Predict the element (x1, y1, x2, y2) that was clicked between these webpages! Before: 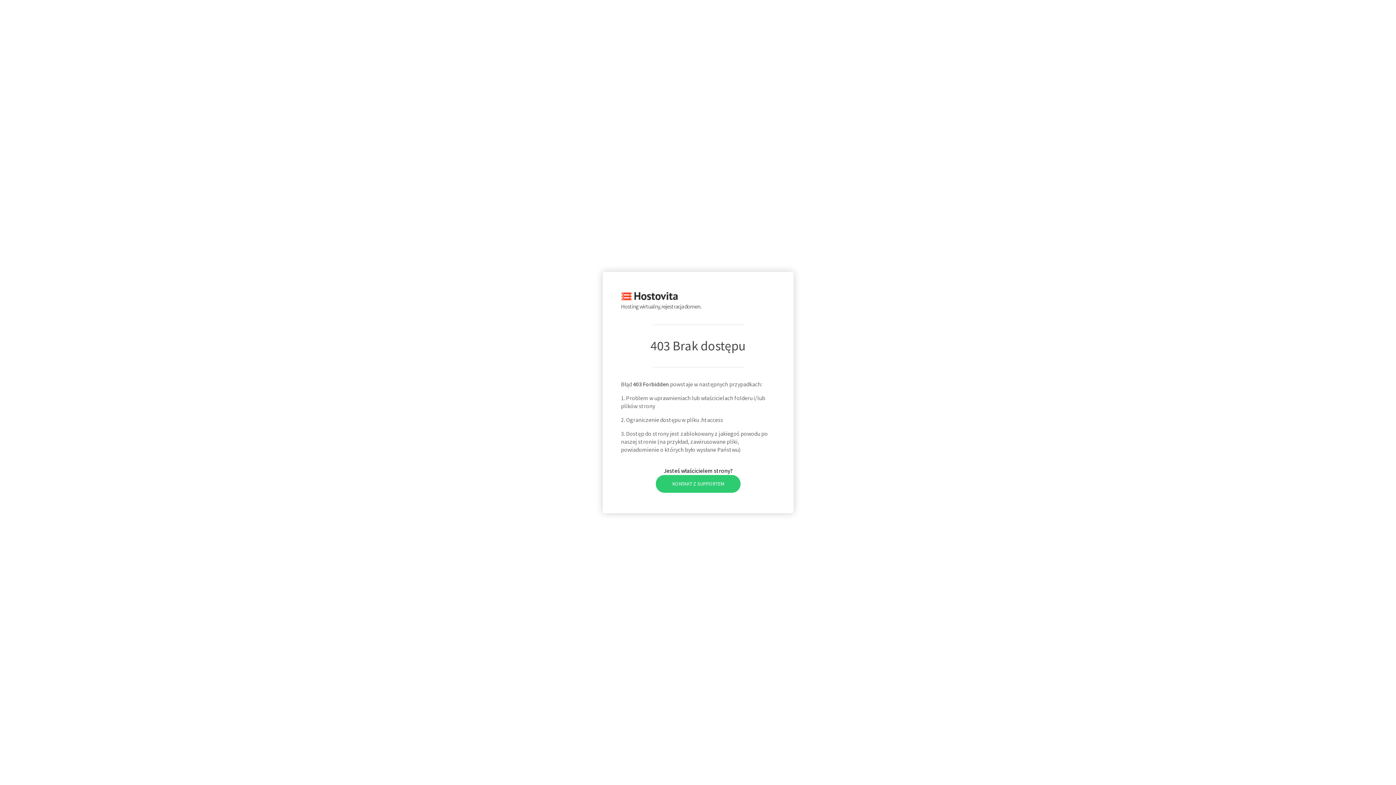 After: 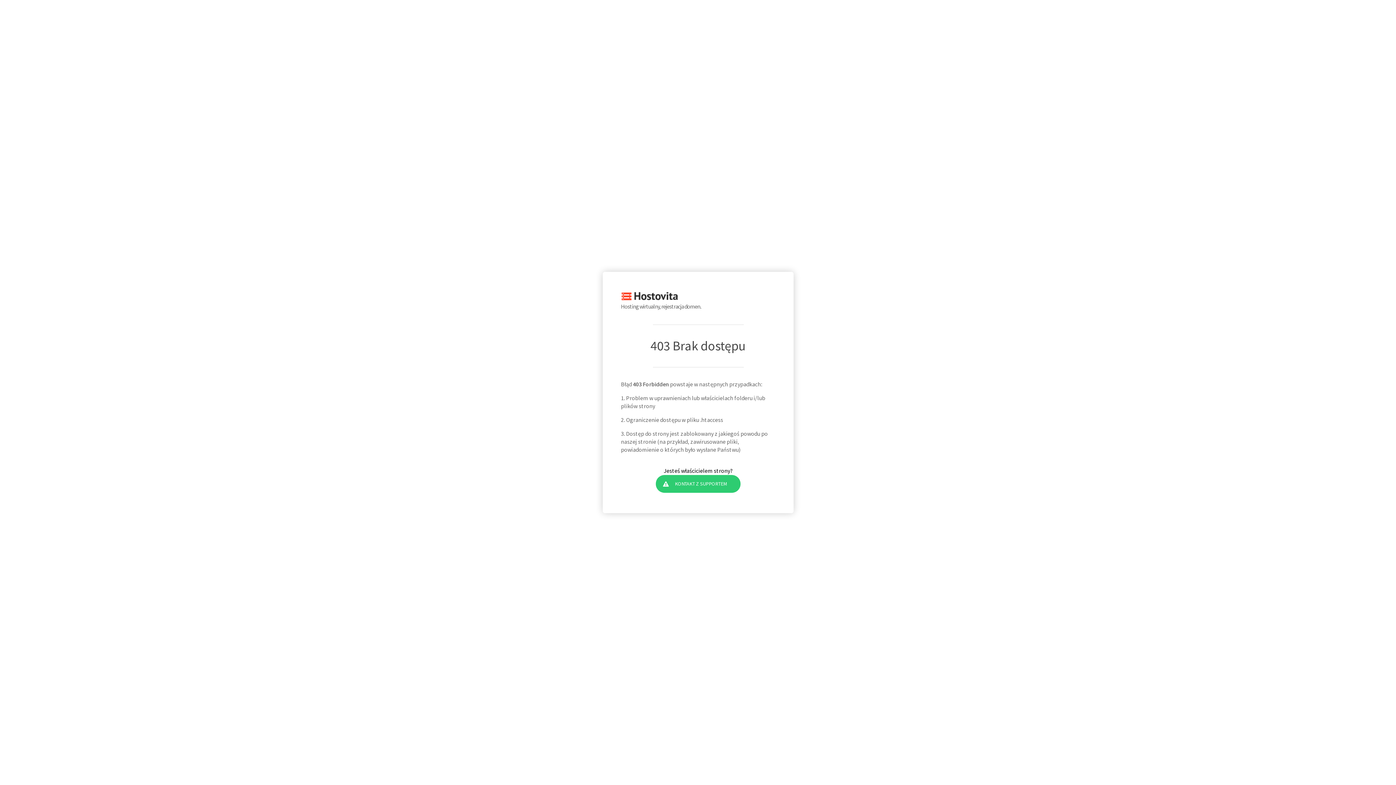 Action: label: KONTAKT Z SUPPORTEM bbox: (655, 475, 740, 492)